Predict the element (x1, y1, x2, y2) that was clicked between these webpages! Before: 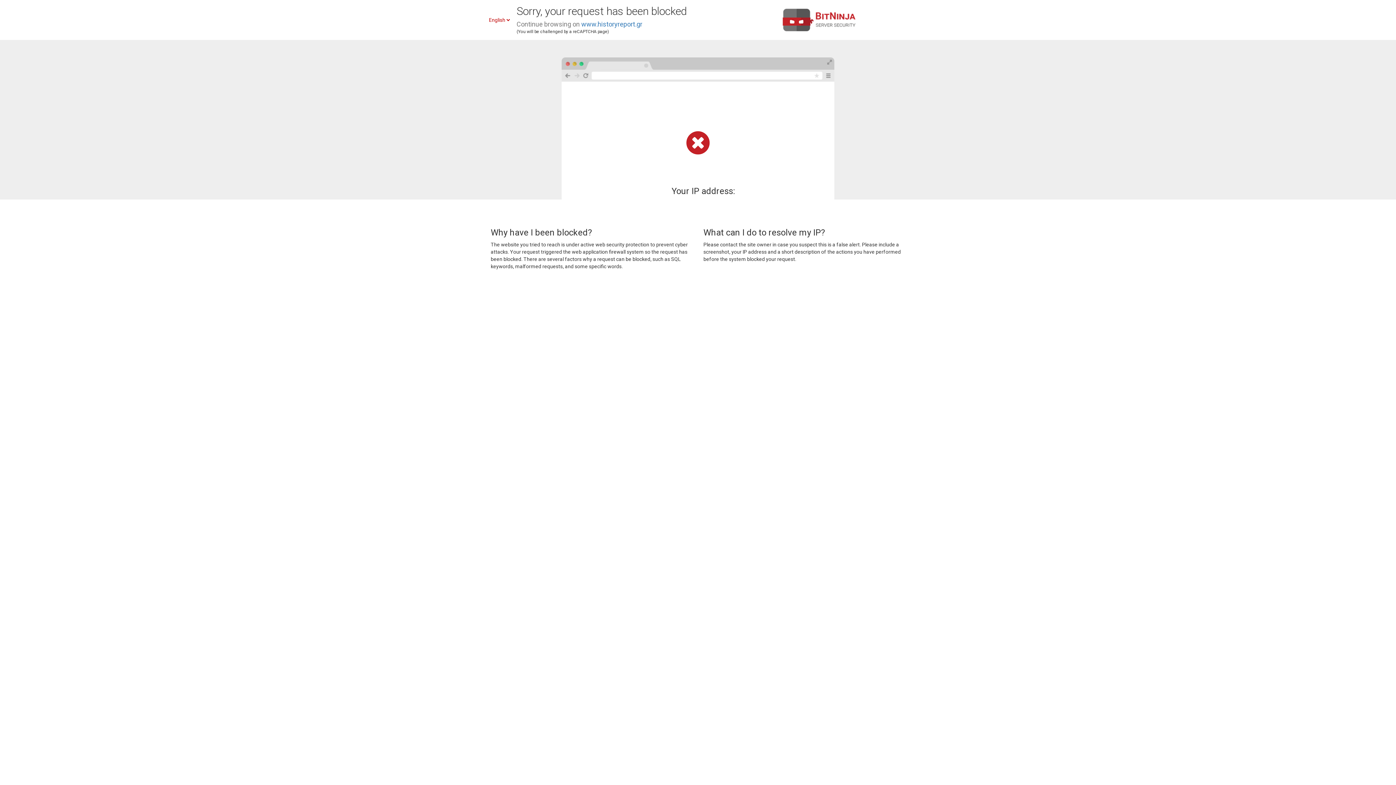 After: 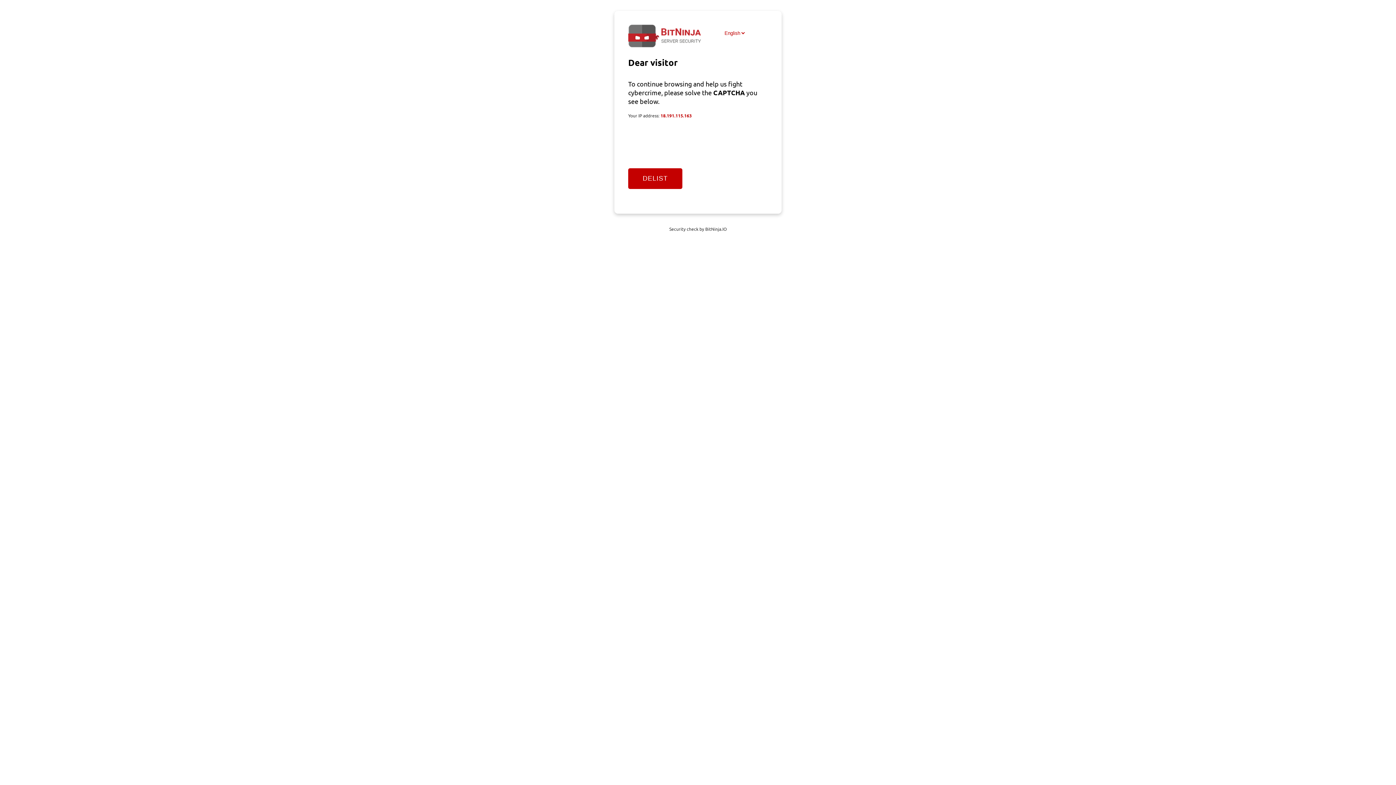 Action: bbox: (581, 20, 642, 28) label: www.historyreport.gr